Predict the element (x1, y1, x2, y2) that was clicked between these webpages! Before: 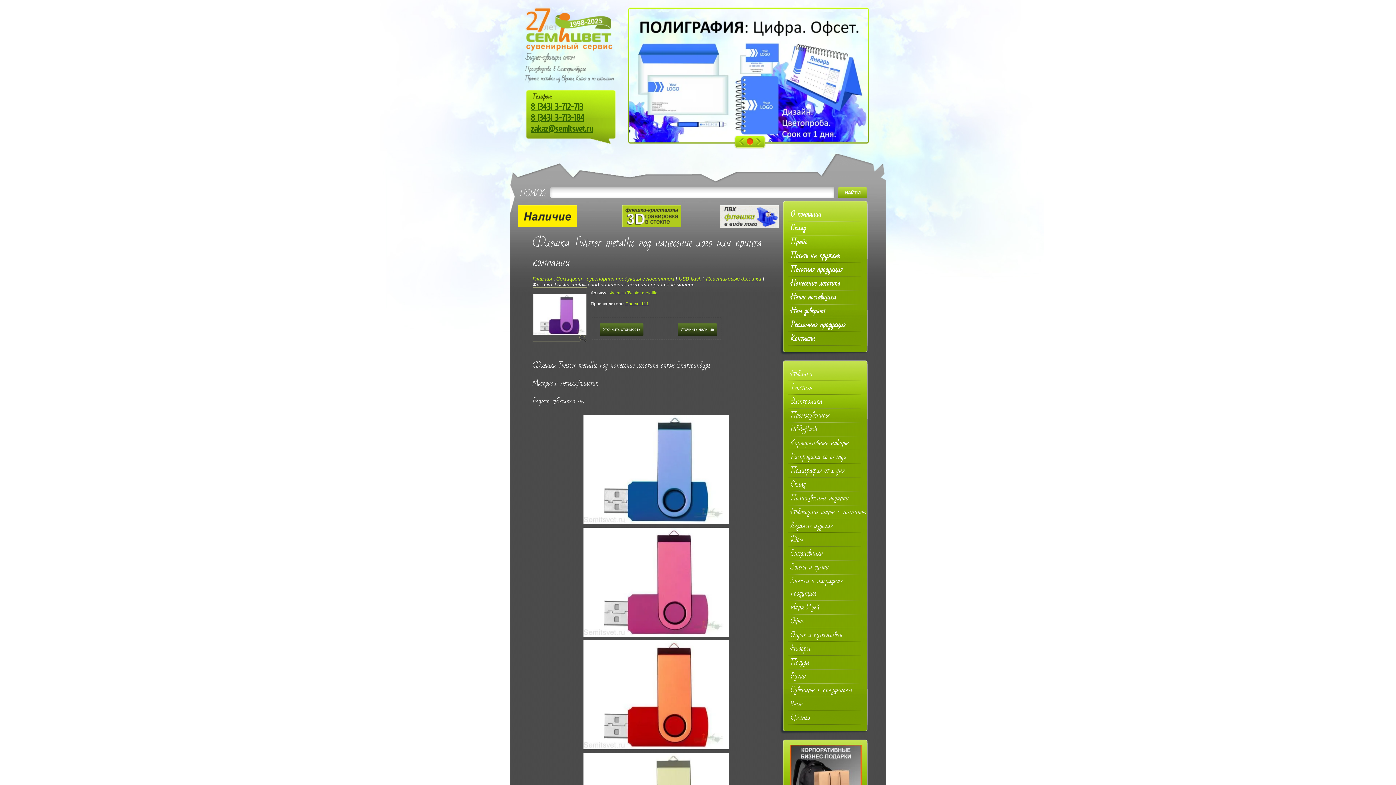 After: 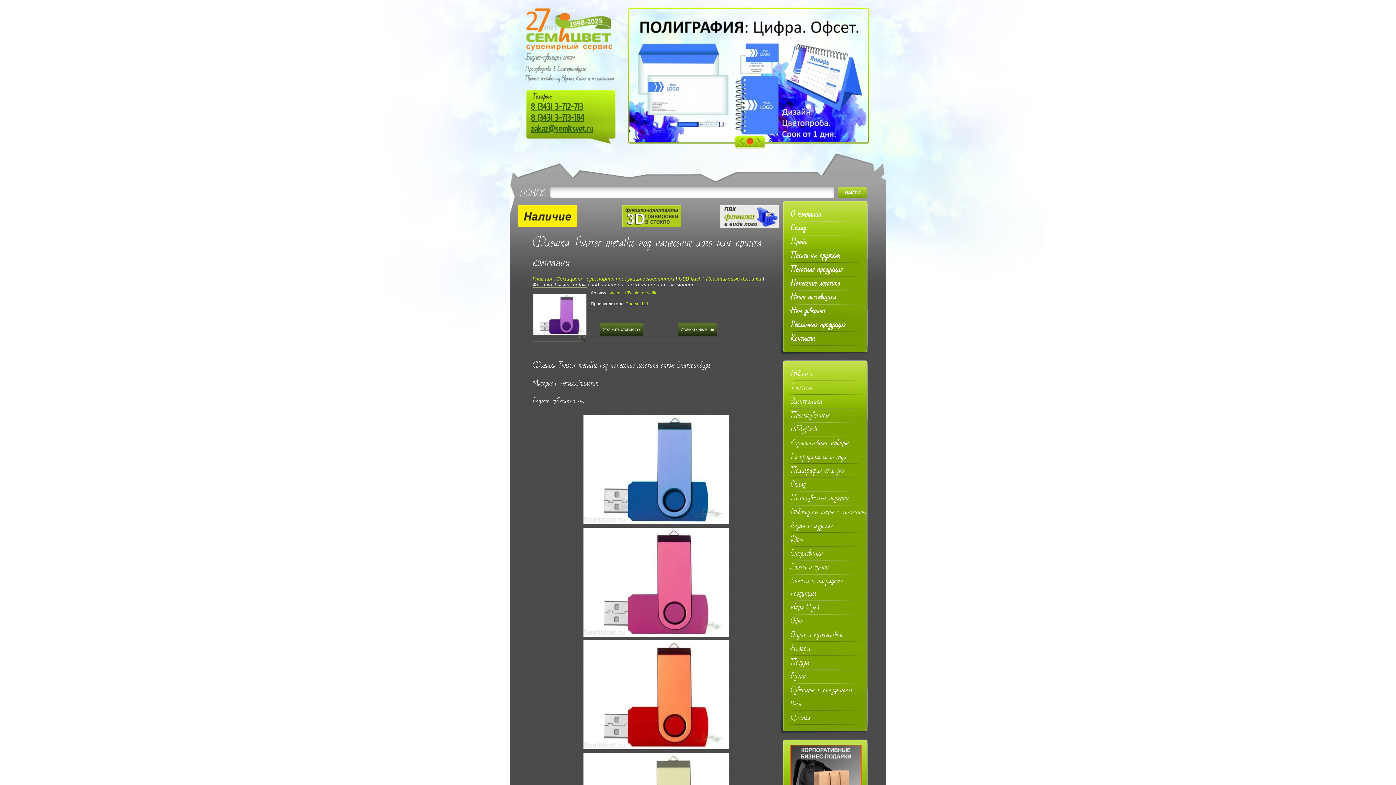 Action: label: zakaz@semitsvet.ru bbox: (530, 121, 593, 134)